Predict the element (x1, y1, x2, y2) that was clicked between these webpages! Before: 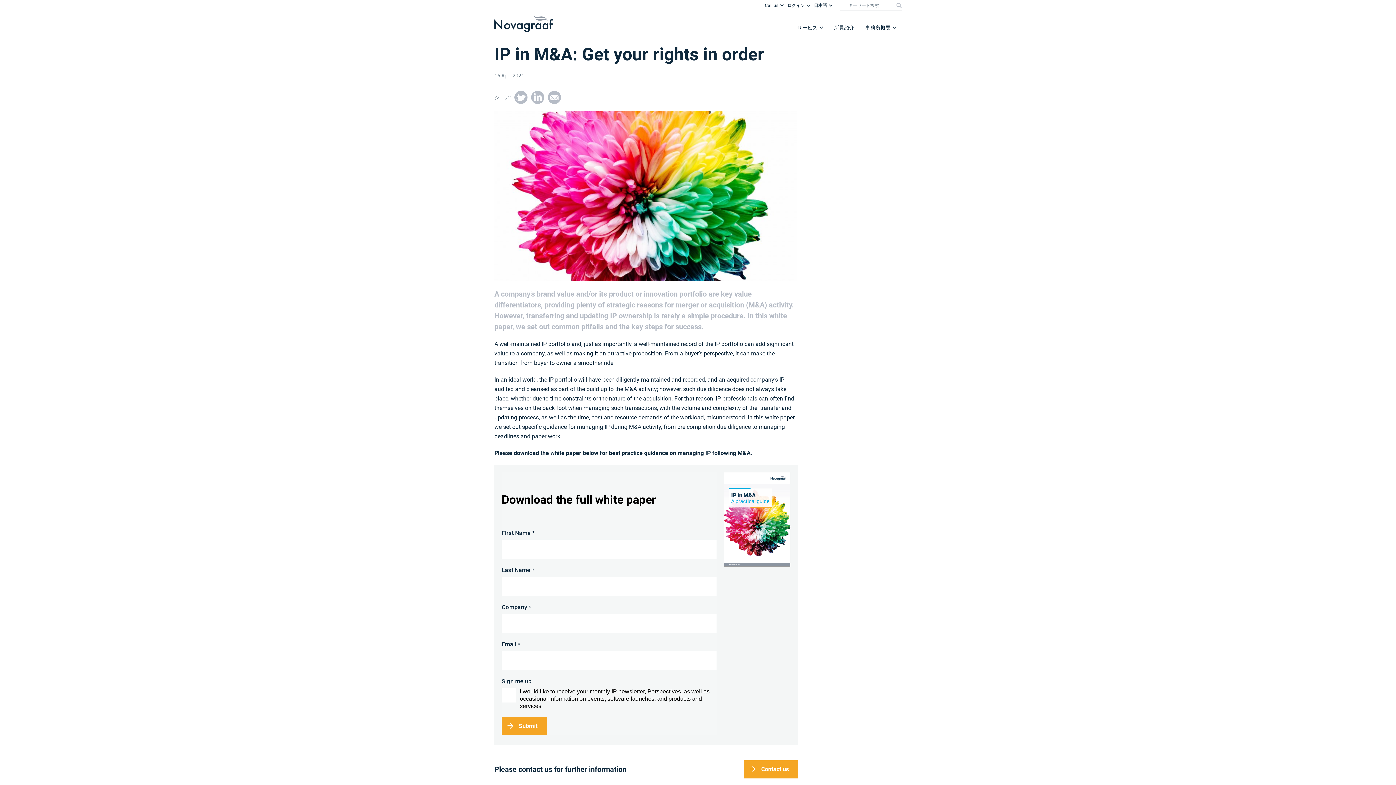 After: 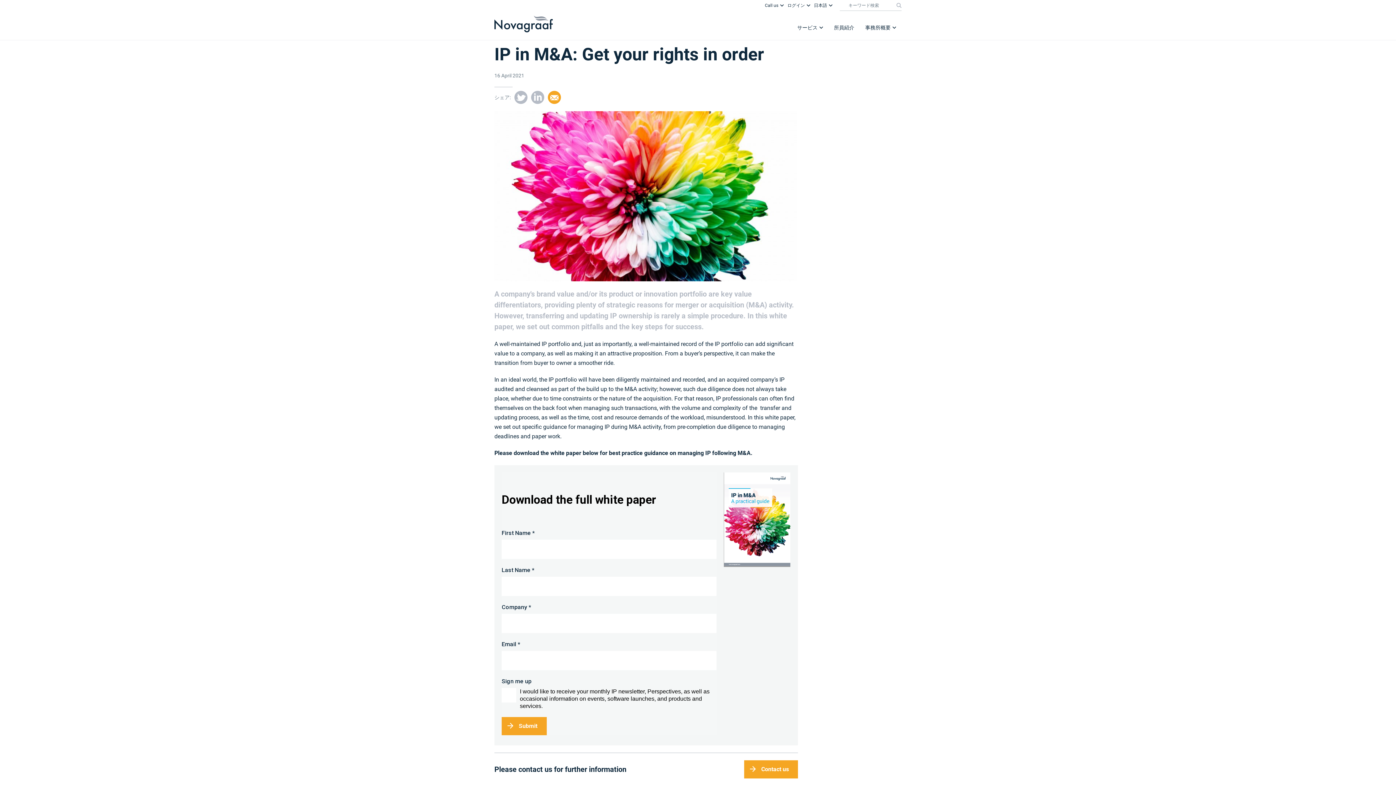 Action: bbox: (548, 90, 561, 104)